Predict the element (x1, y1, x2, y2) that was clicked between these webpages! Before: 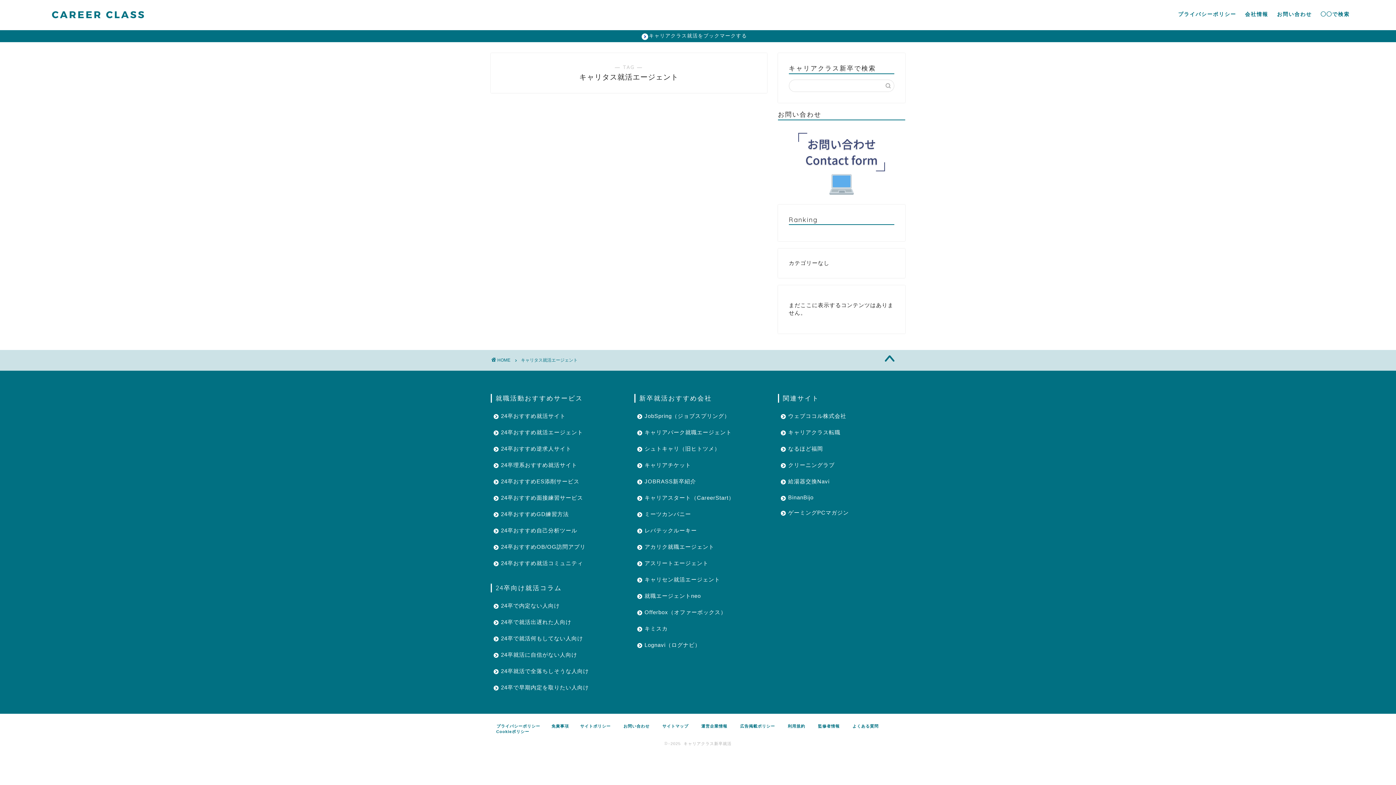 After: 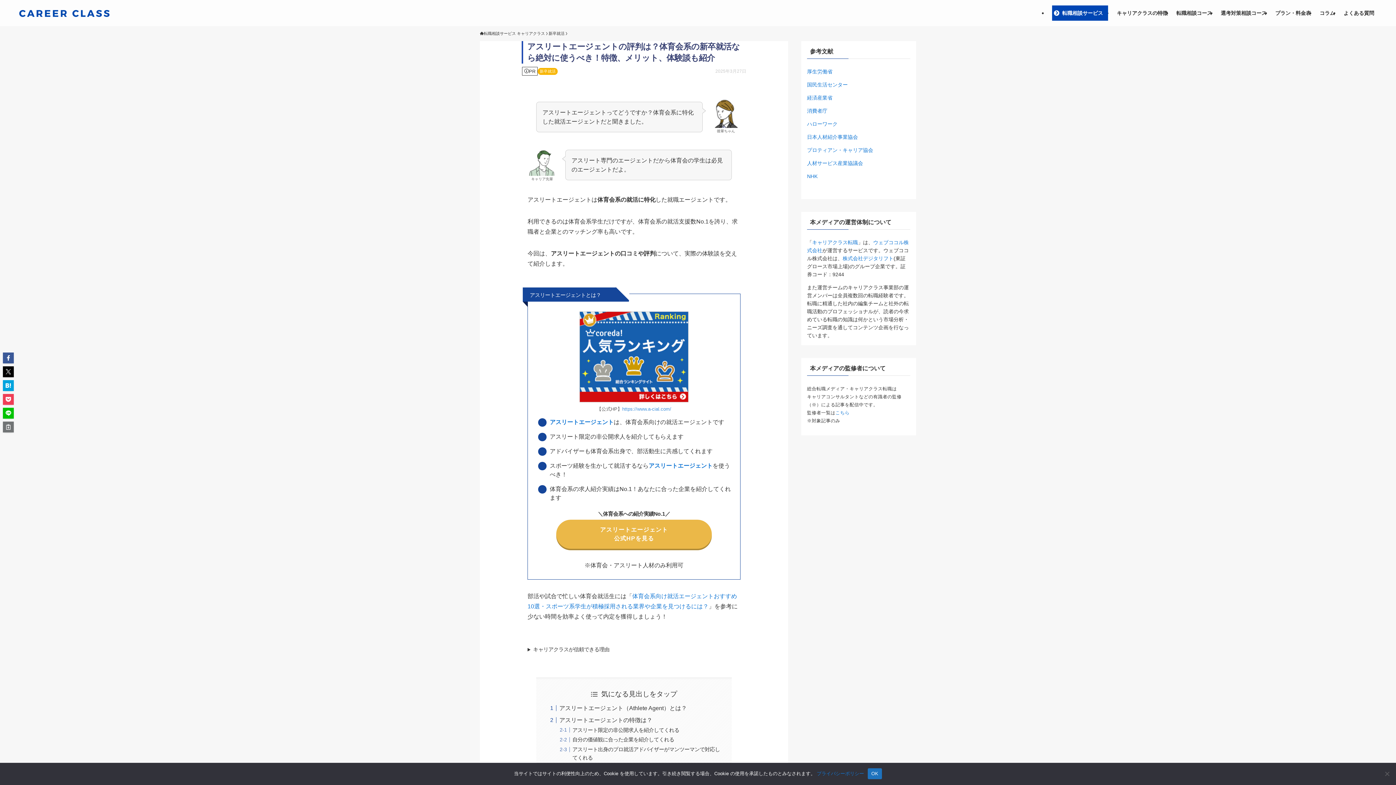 Action: bbox: (634, 555, 760, 571) label: アスリートエージェント